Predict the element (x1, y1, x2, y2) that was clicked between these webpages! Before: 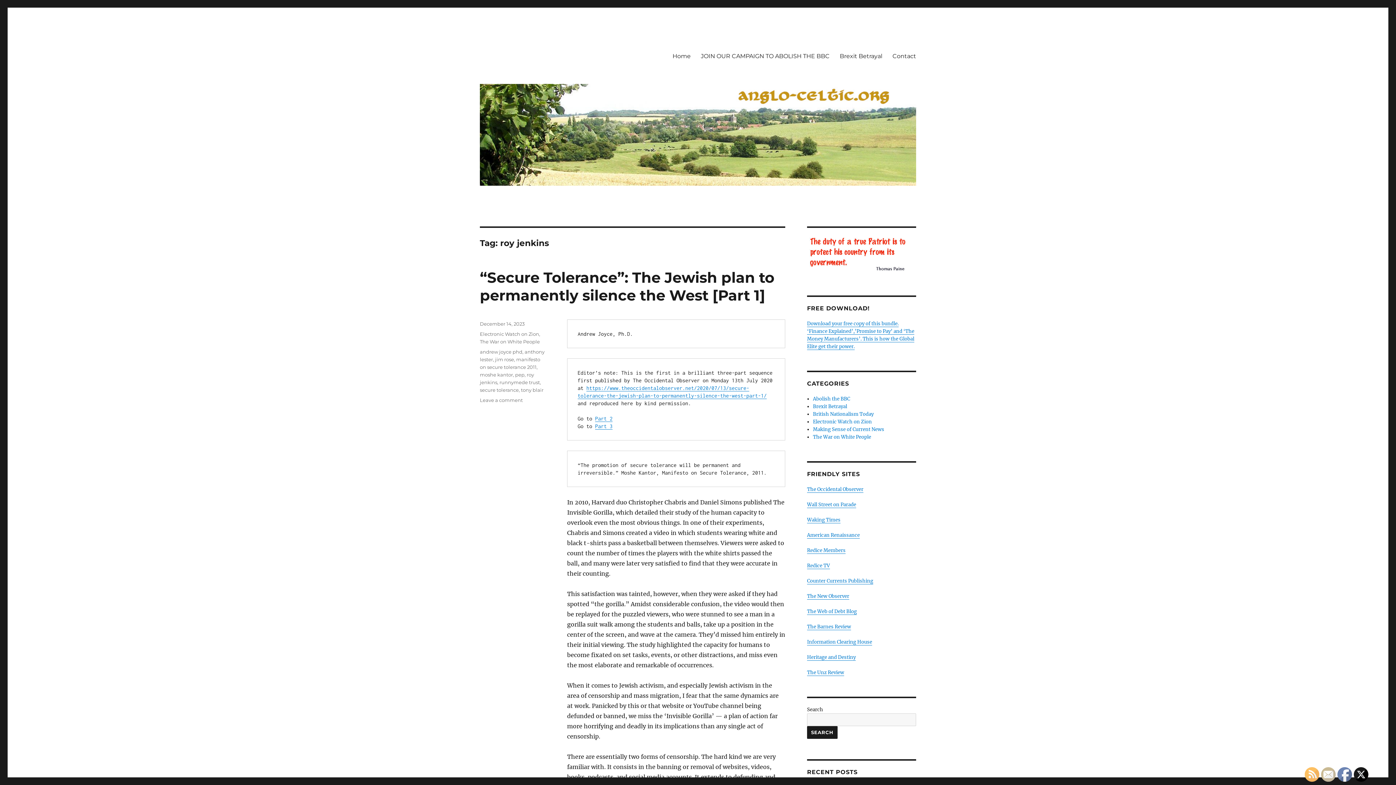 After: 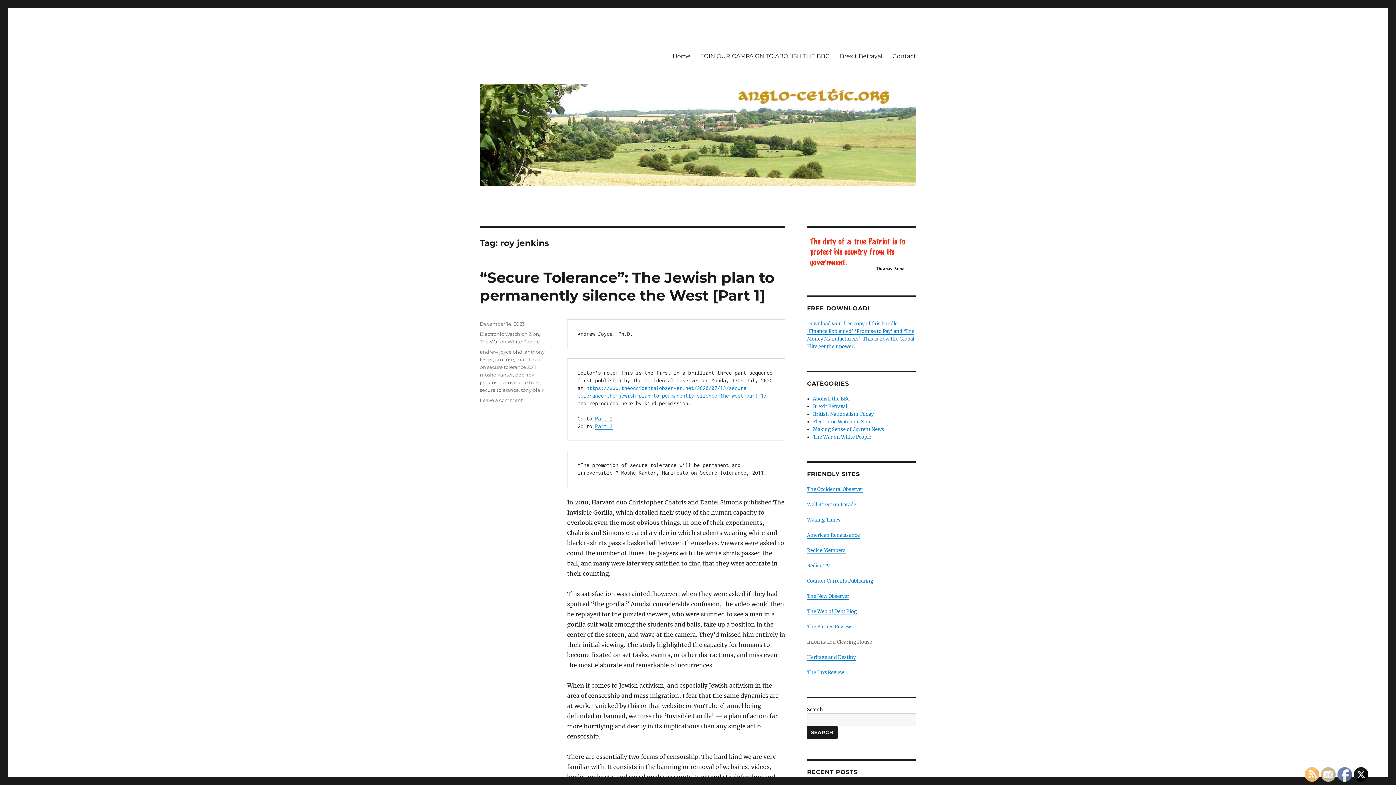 Action: label: Information Clearing House bbox: (807, 639, 872, 645)